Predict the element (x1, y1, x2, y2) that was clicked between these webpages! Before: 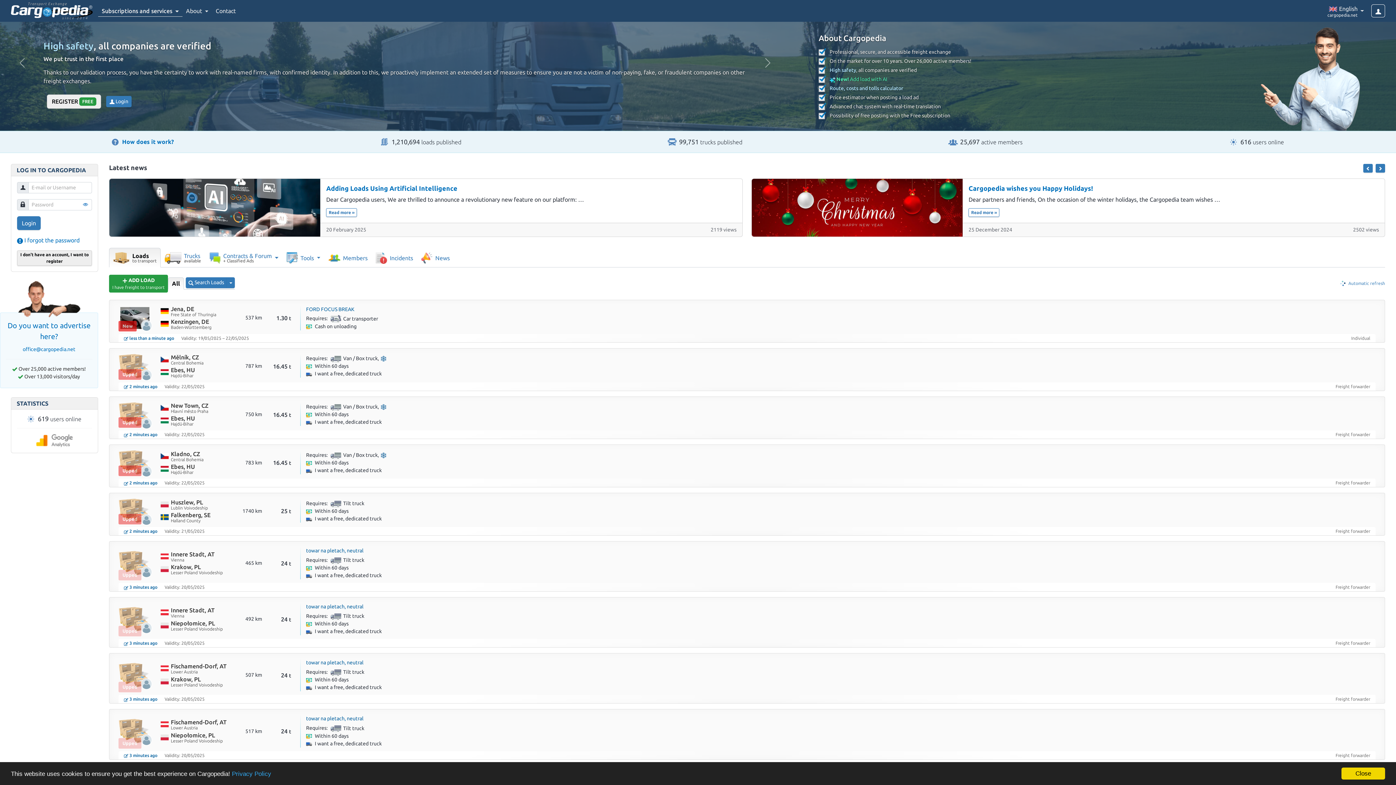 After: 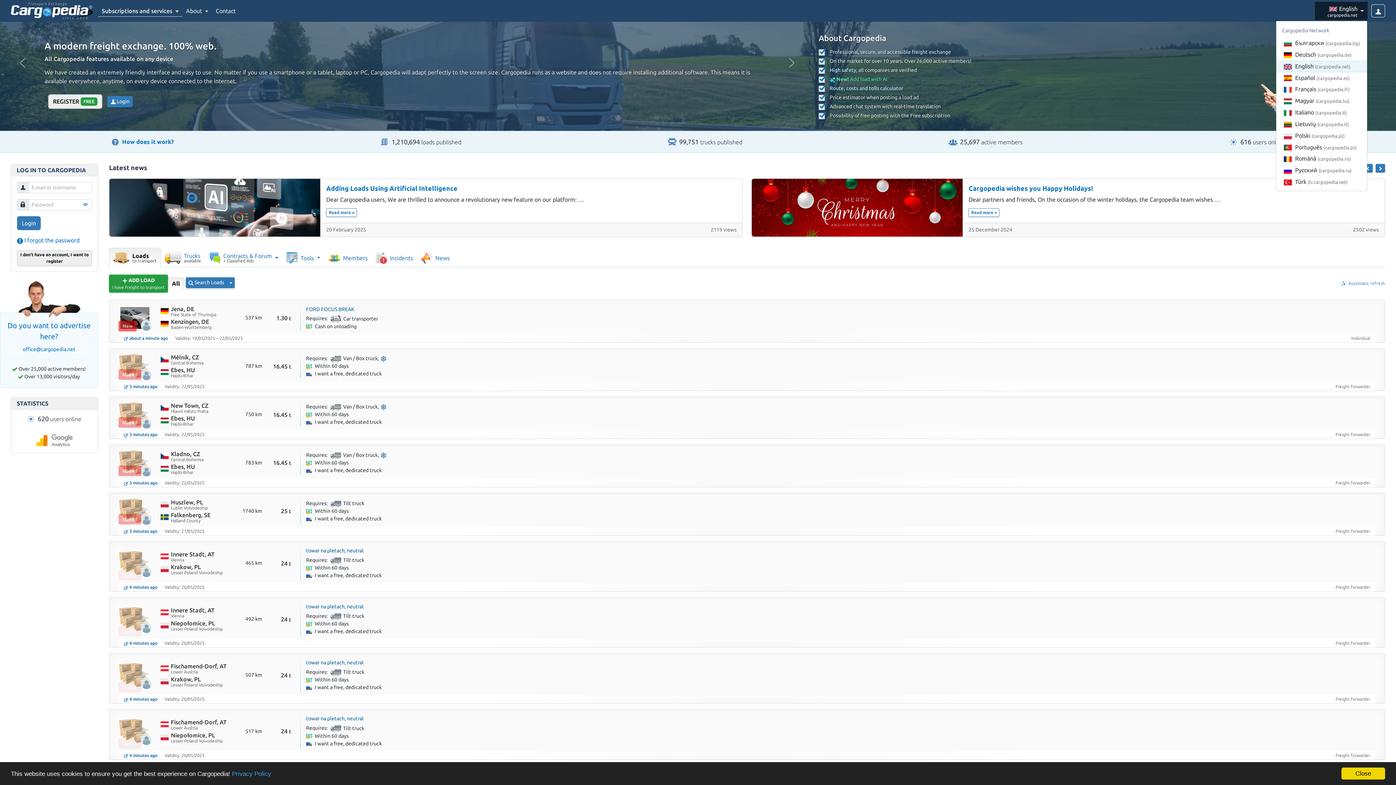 Action: label:  English
cargopedia.net
  bbox: (1315, 1, 1368, 20)